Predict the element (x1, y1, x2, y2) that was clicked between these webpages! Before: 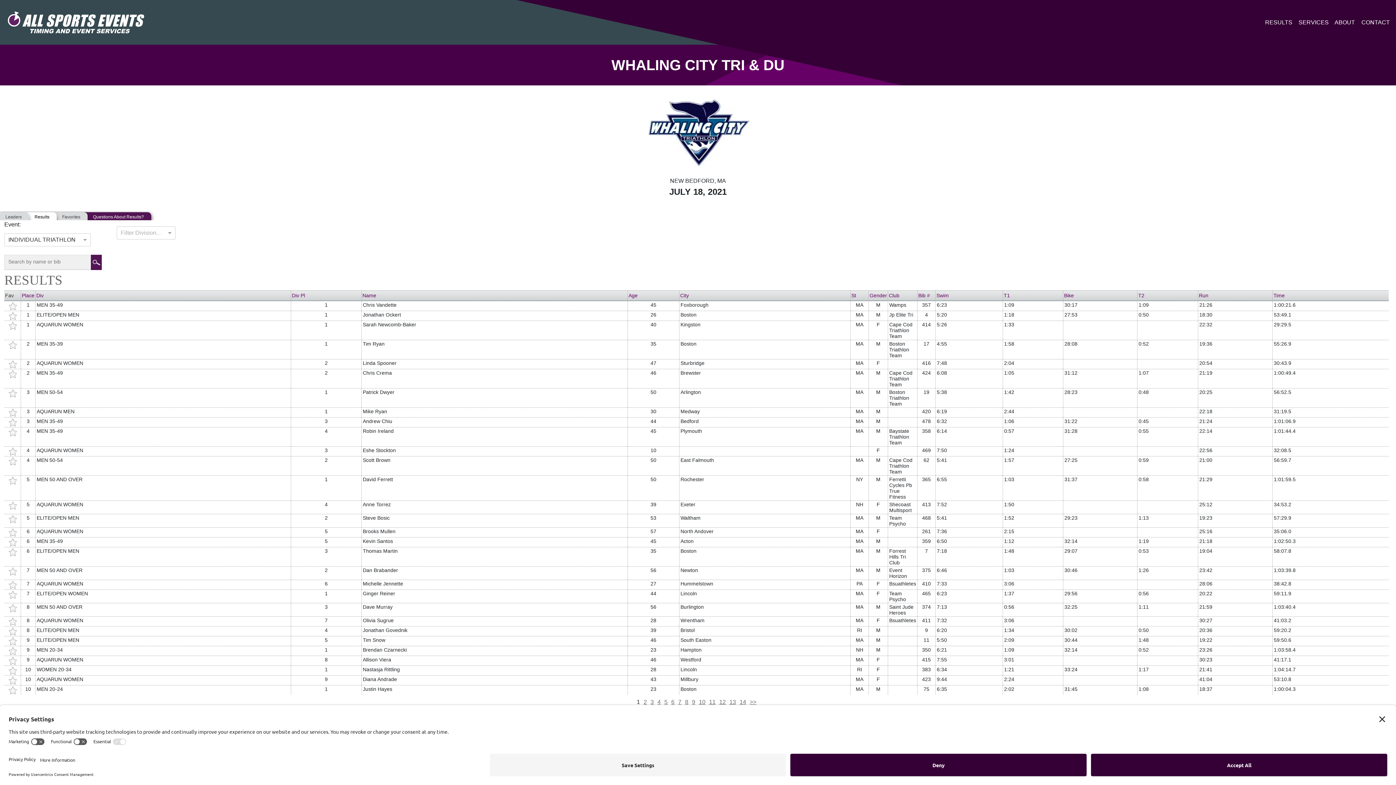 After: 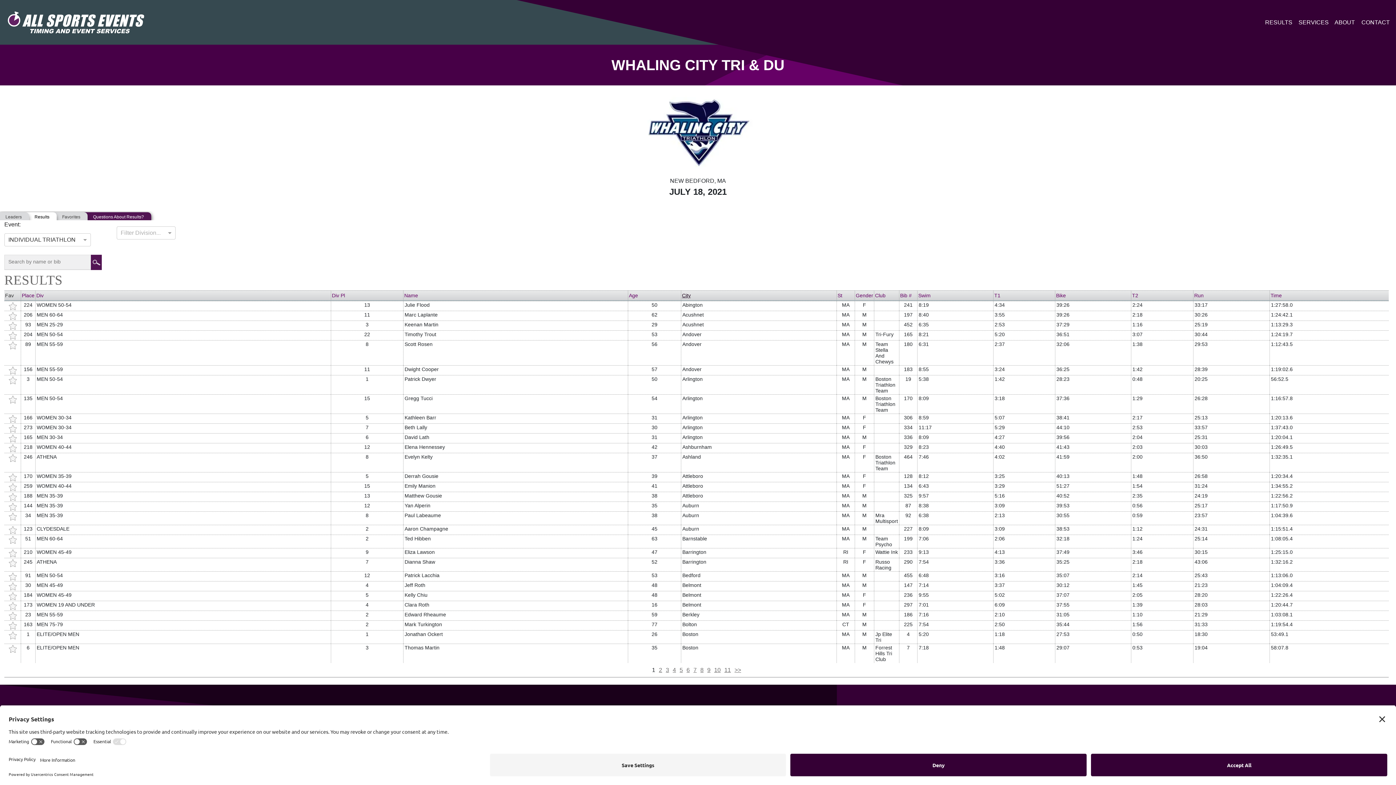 Action: label: City bbox: (680, 292, 689, 298)